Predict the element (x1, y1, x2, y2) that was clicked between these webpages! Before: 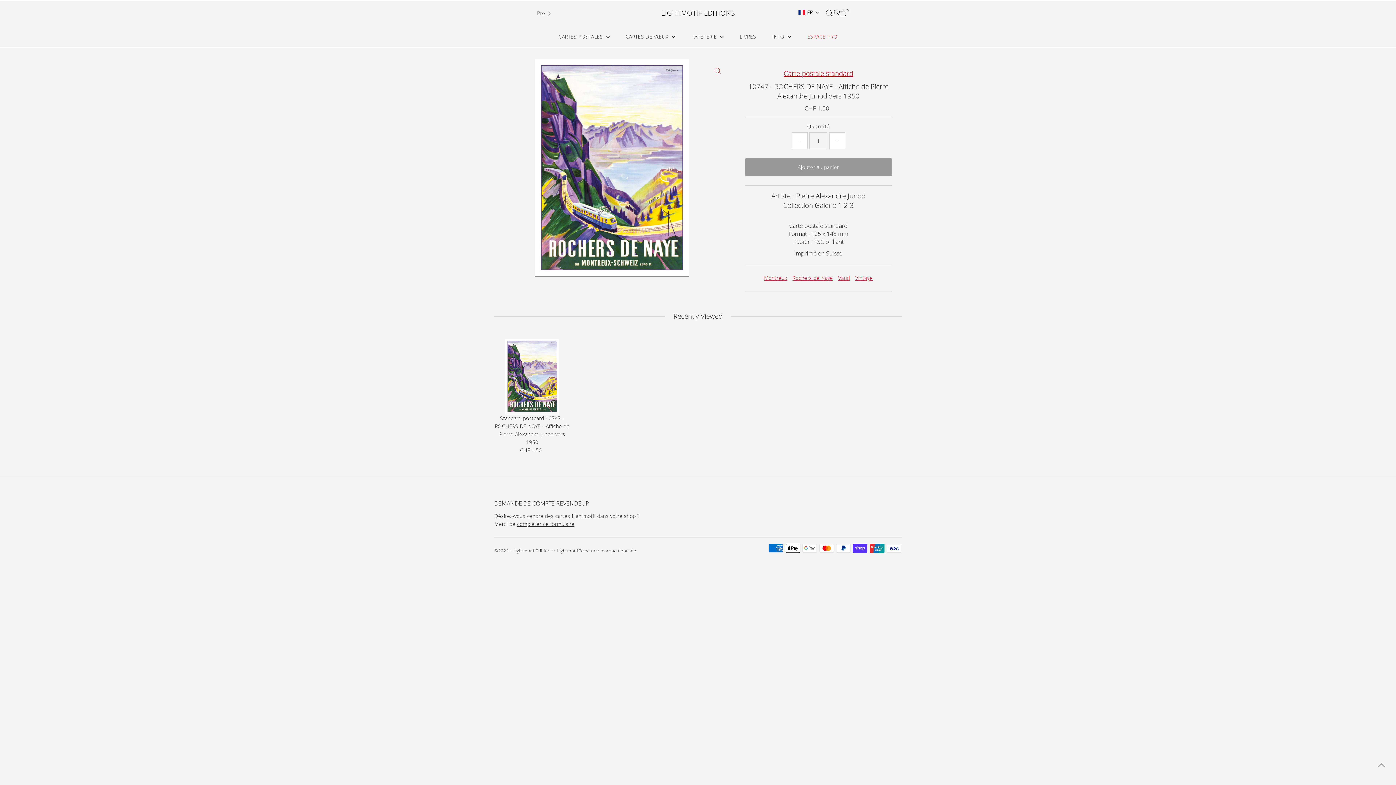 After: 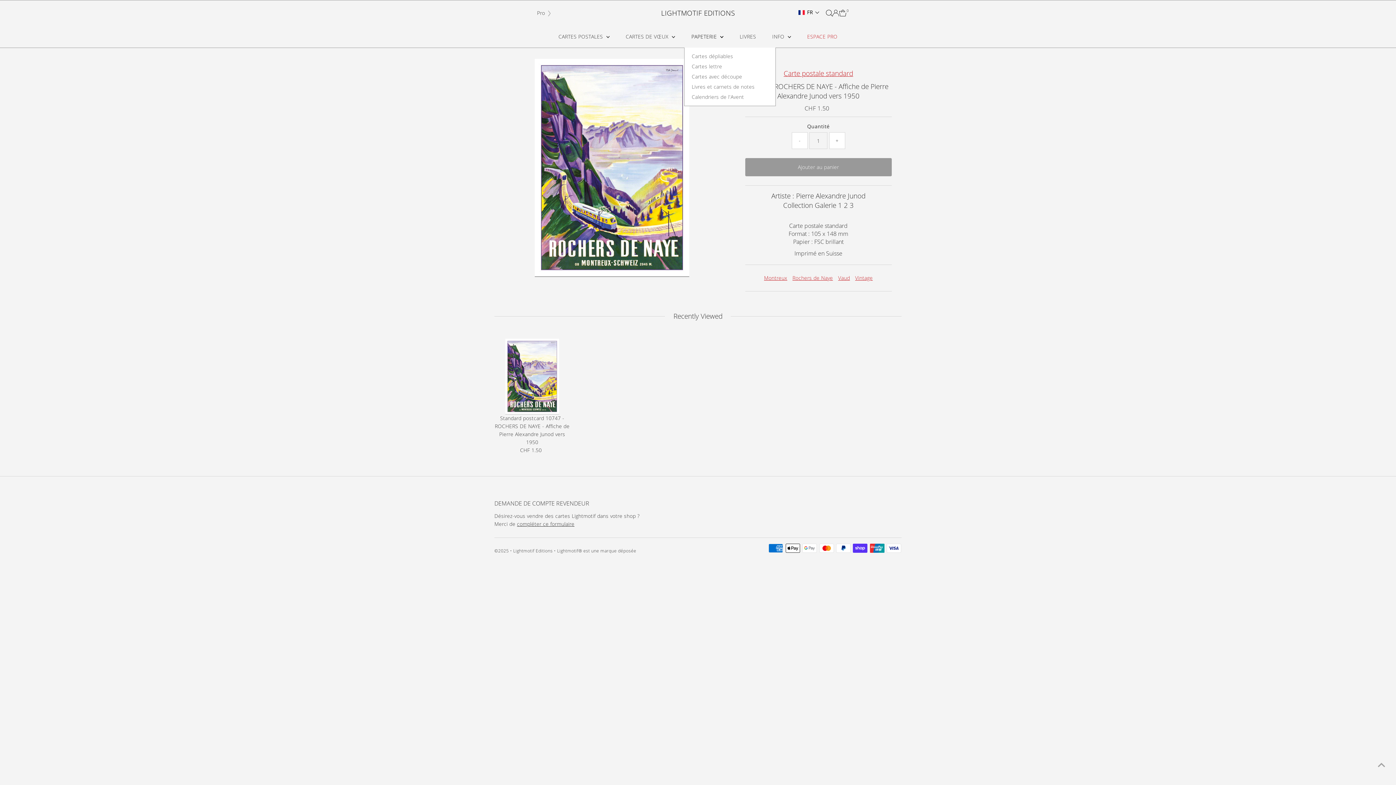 Action: label: PAPETERIE  bbox: (684, 25, 731, 47)